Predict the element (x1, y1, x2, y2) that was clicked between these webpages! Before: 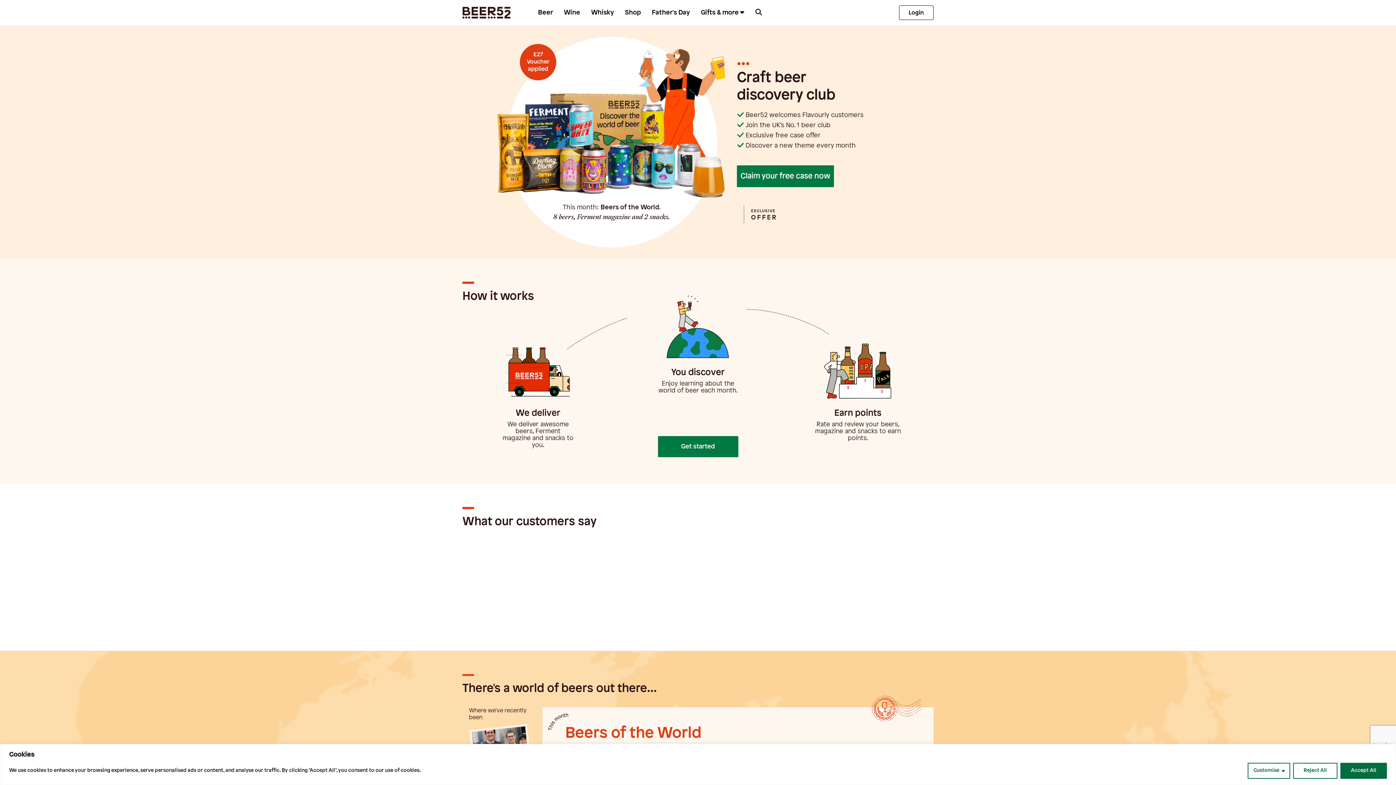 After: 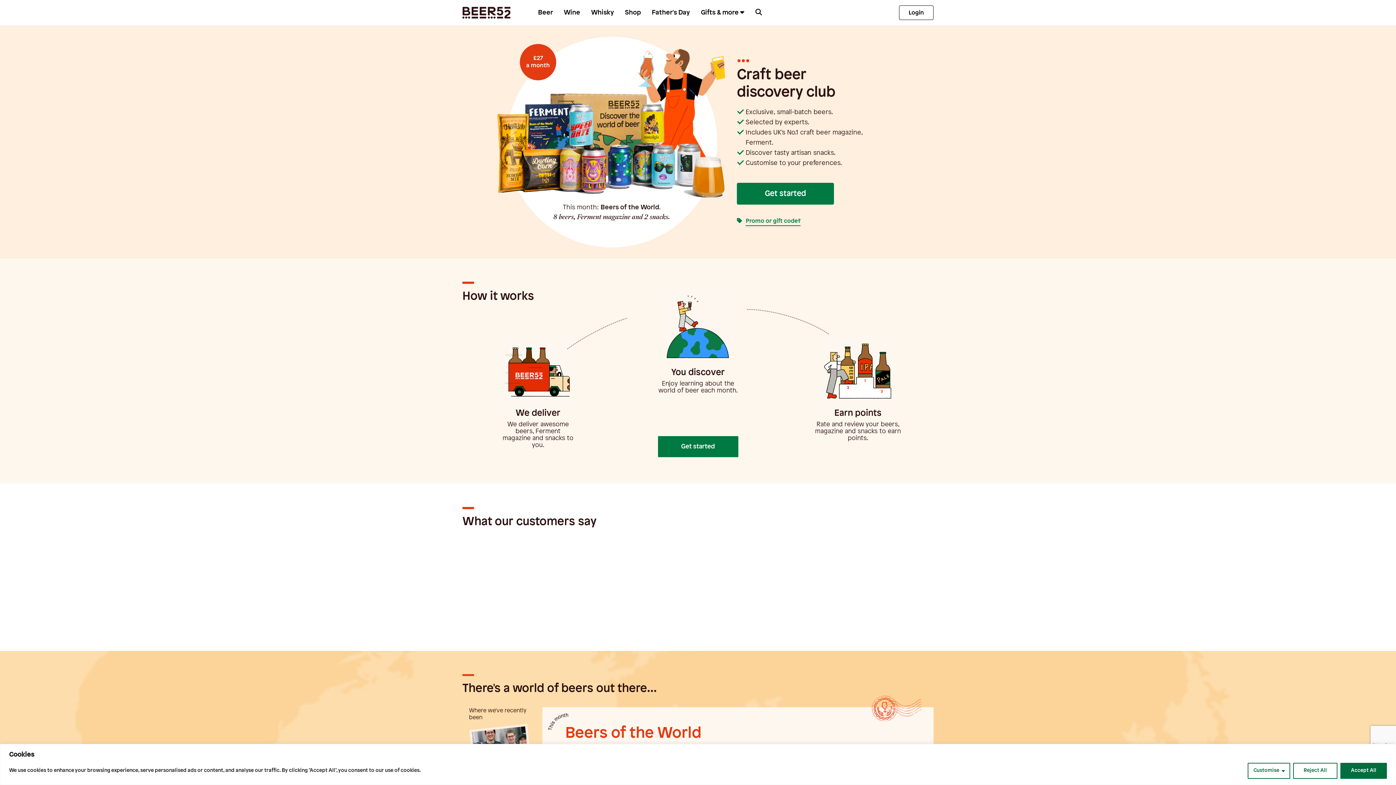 Action: bbox: (462, 5, 523, 20)